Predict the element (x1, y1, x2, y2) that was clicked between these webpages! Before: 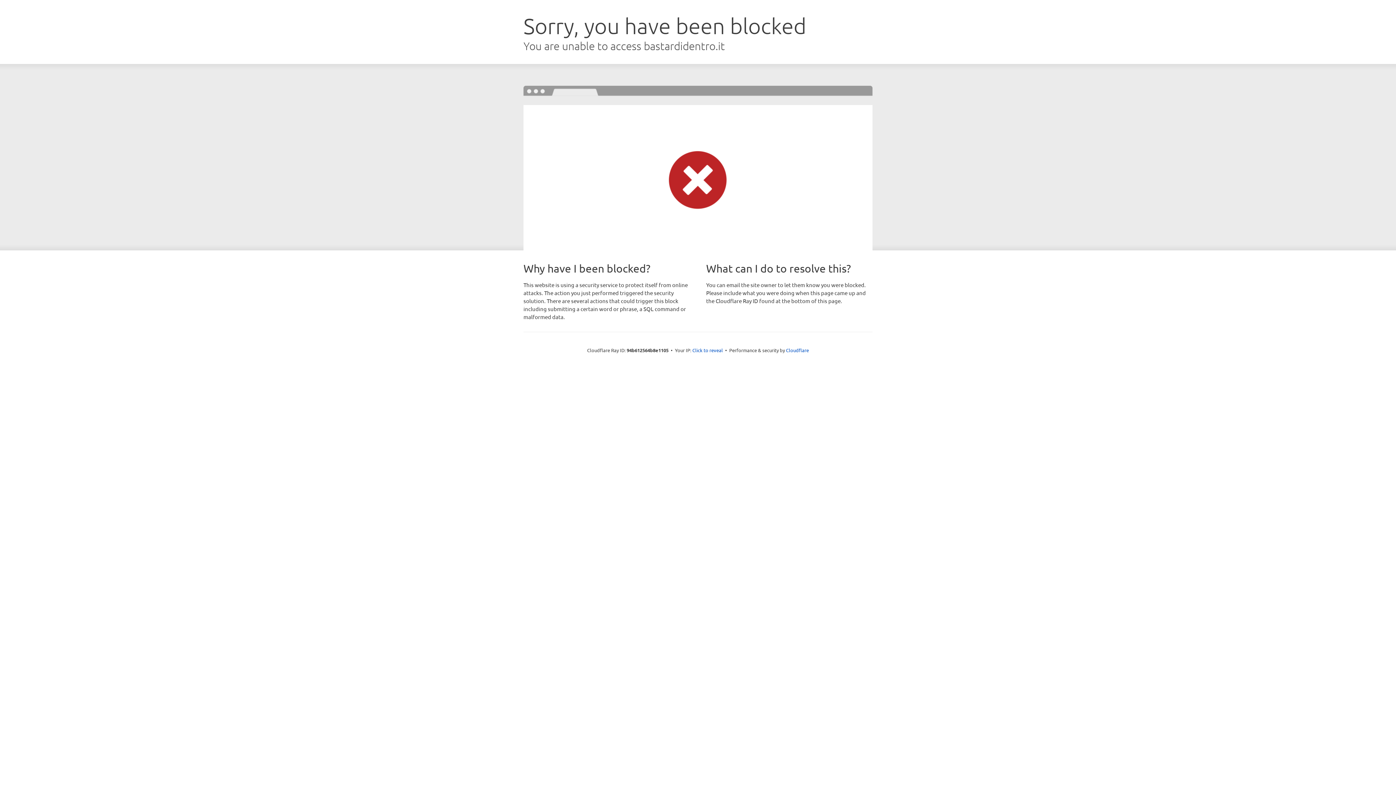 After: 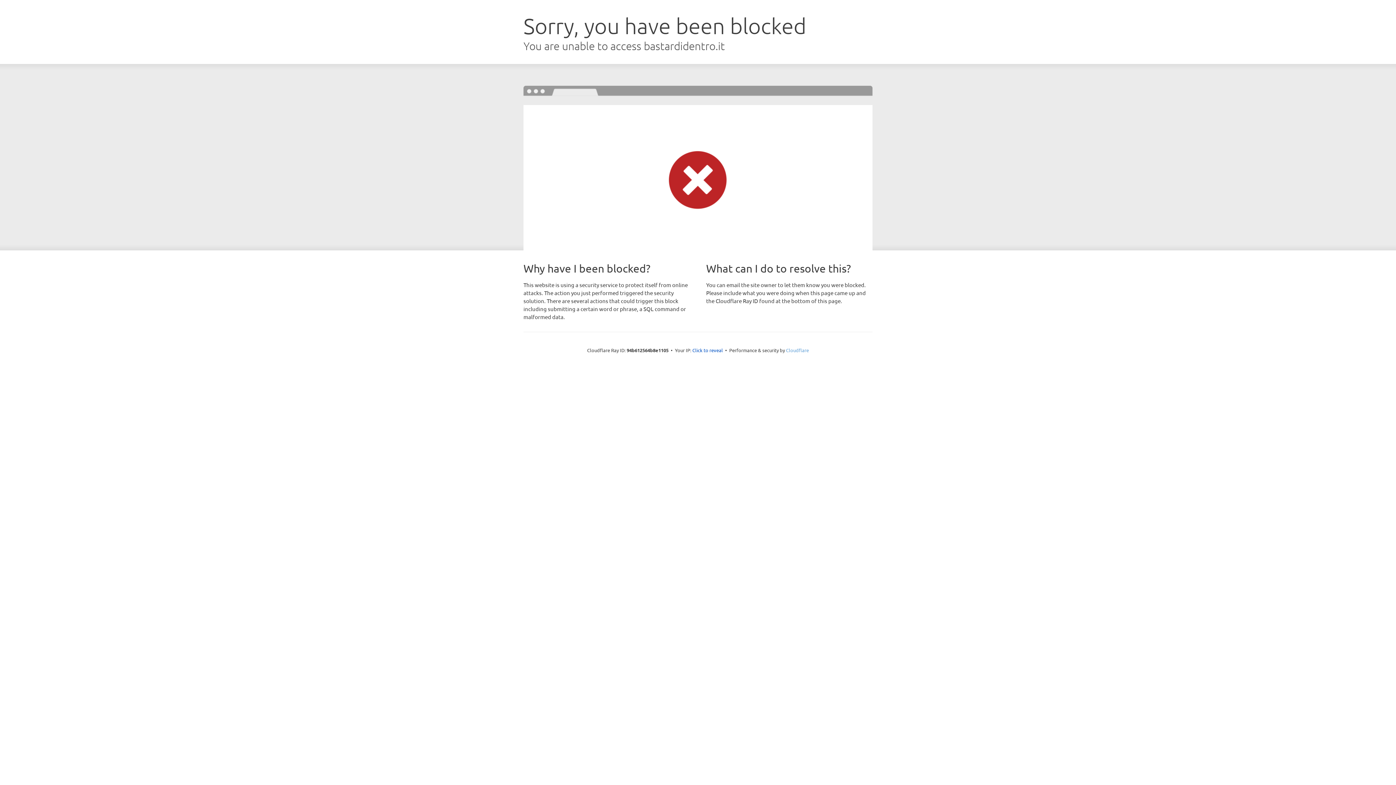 Action: bbox: (786, 347, 809, 353) label: Cloudflare